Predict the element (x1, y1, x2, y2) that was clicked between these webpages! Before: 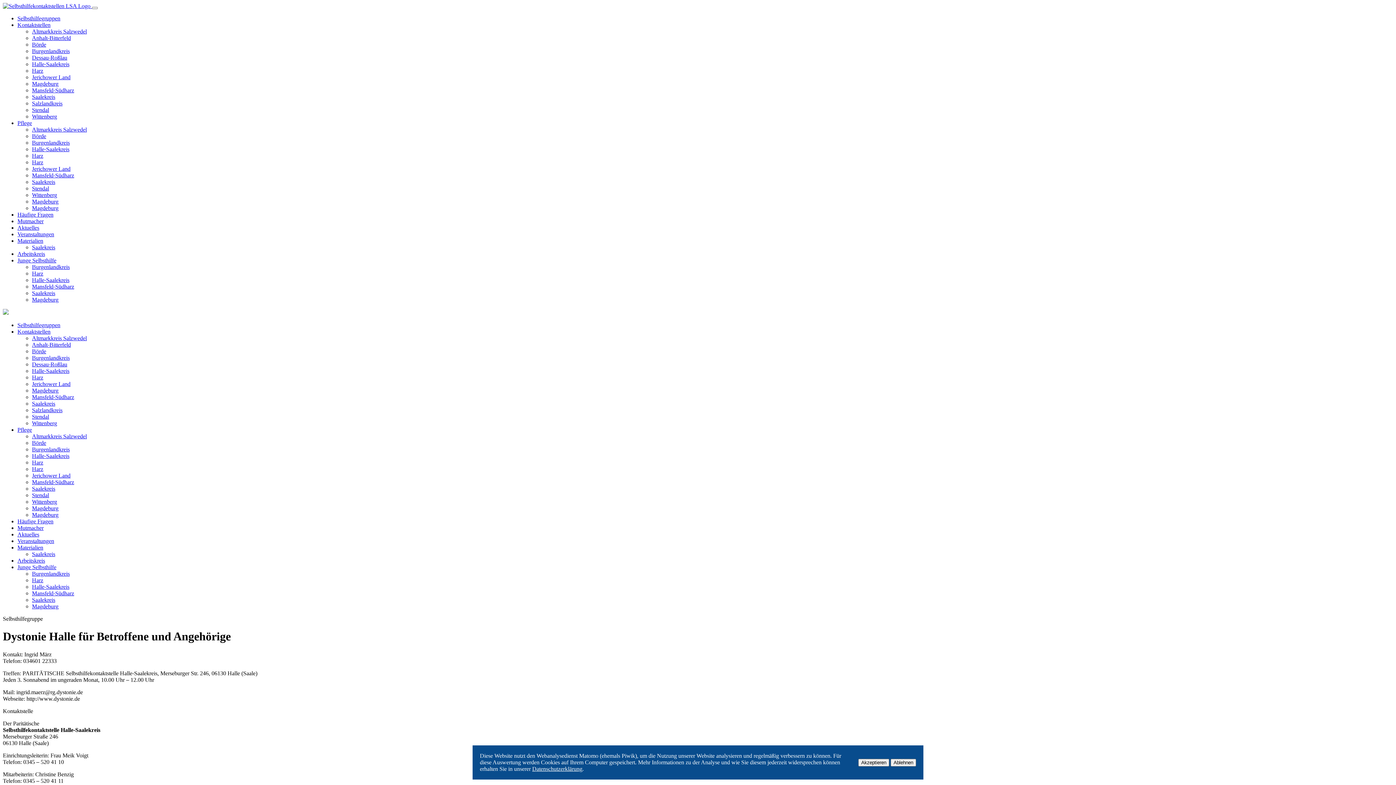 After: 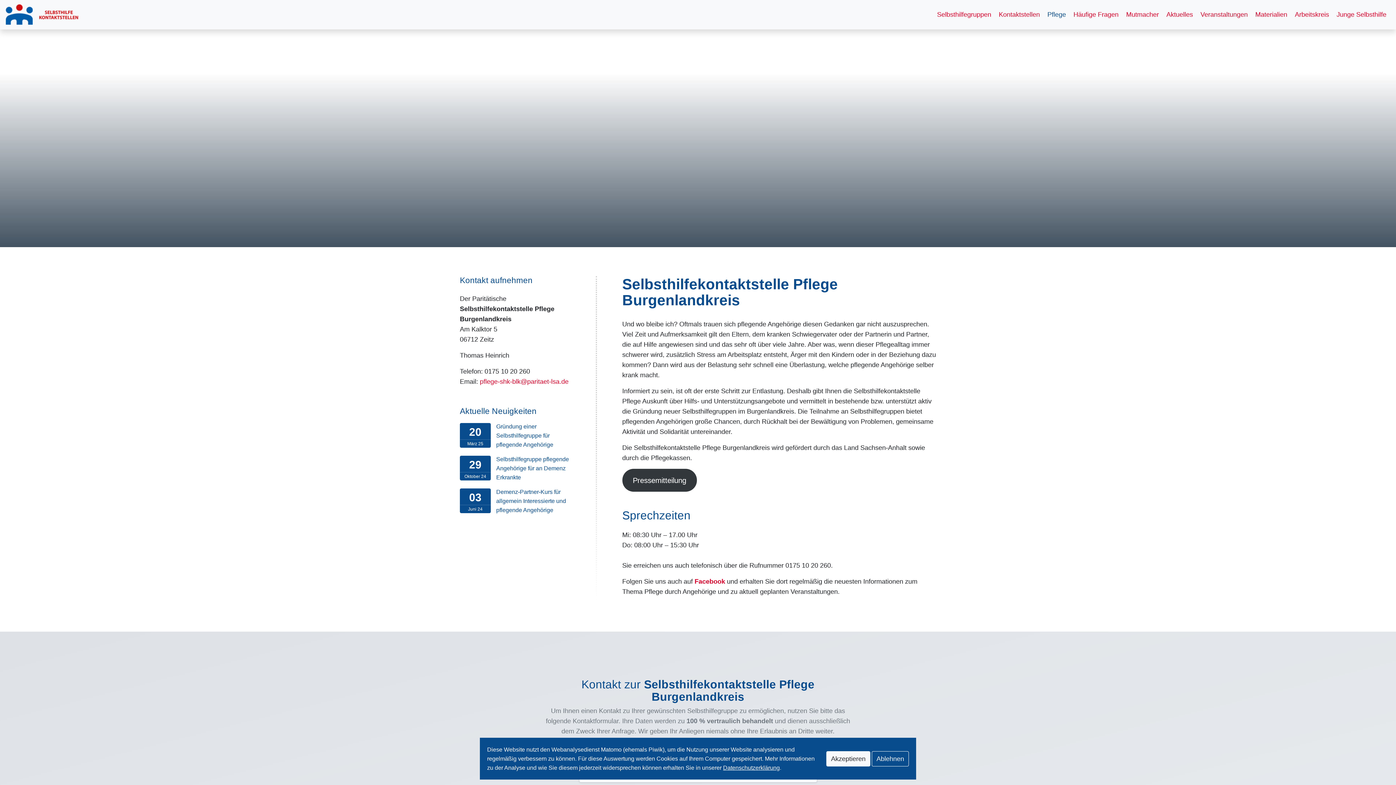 Action: bbox: (32, 446, 69, 452) label: Burgenlandkreis